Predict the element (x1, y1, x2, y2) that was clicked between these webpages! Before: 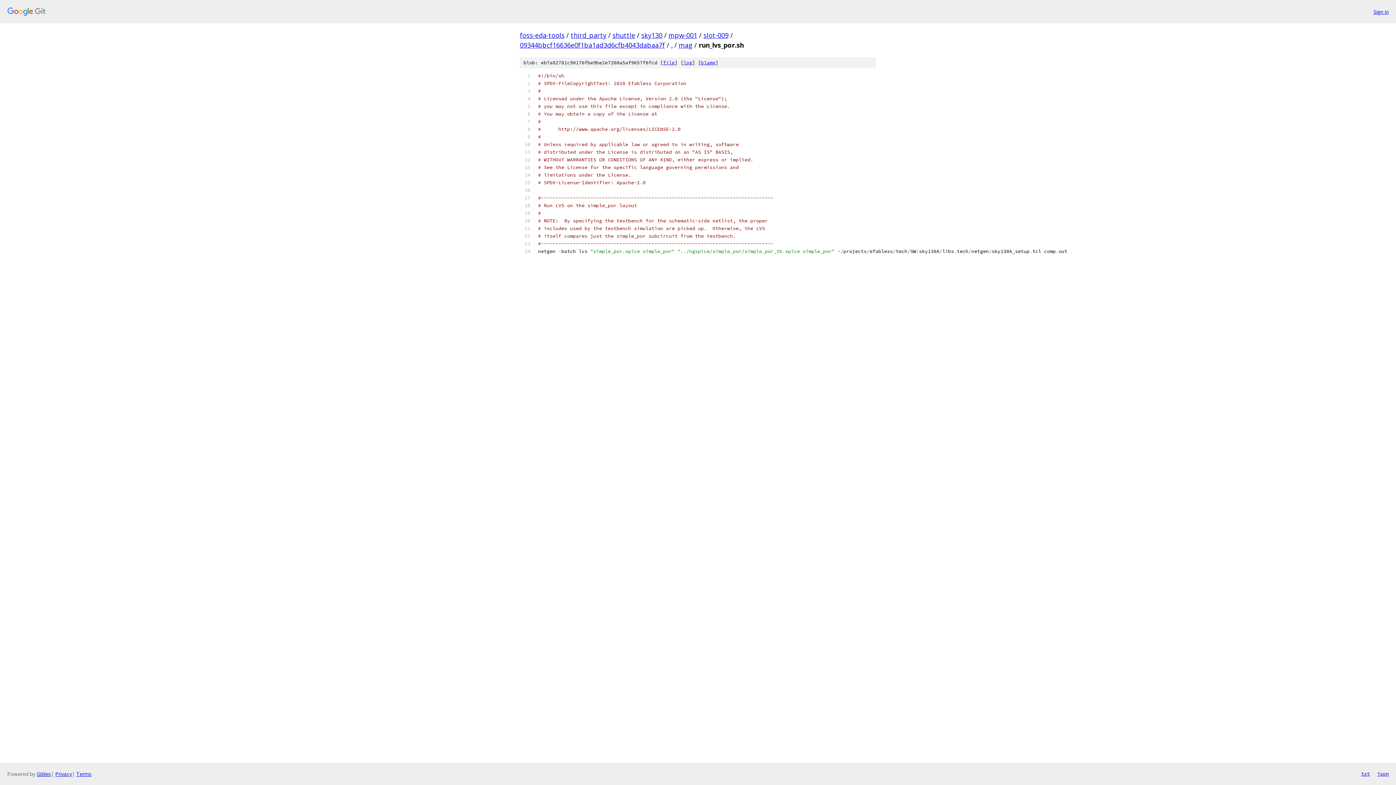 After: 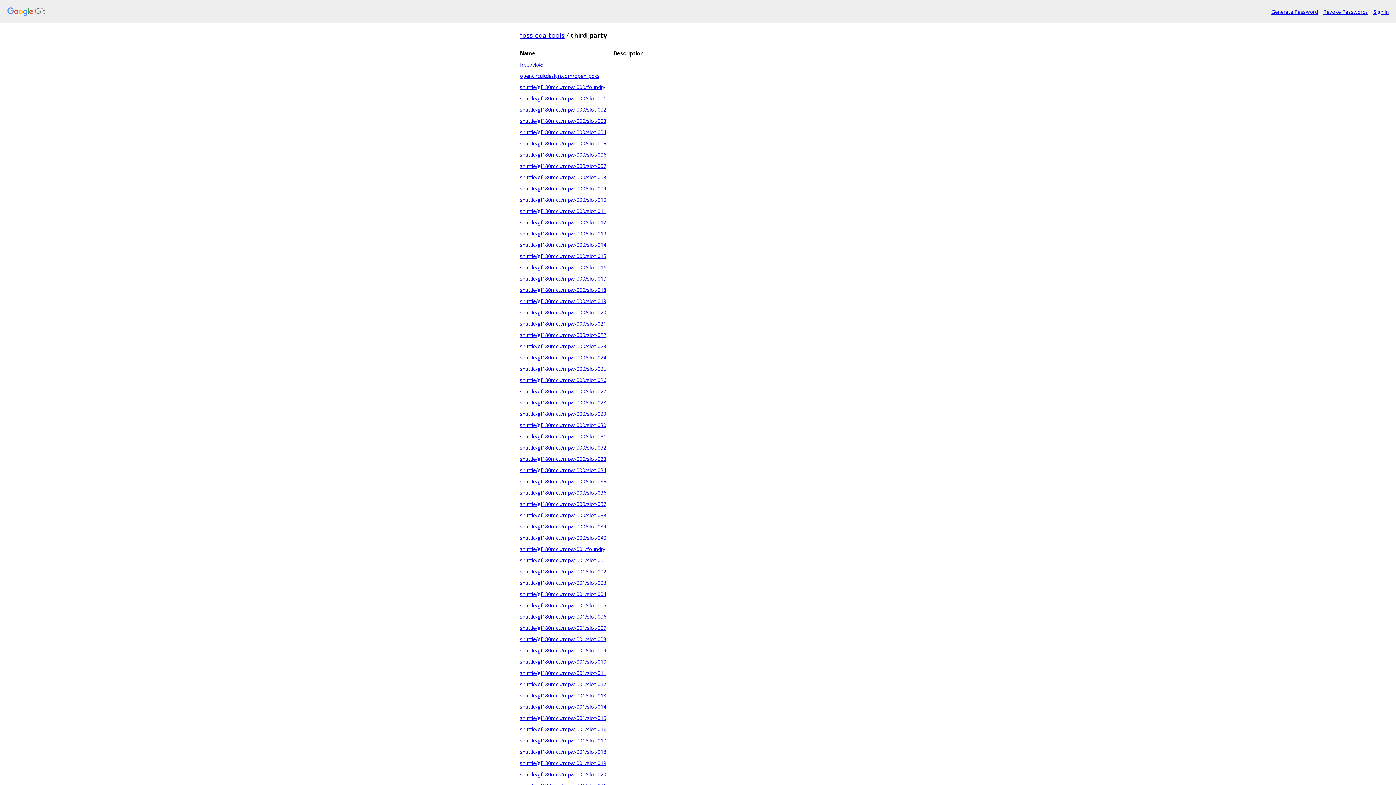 Action: bbox: (570, 30, 606, 39) label: third_party